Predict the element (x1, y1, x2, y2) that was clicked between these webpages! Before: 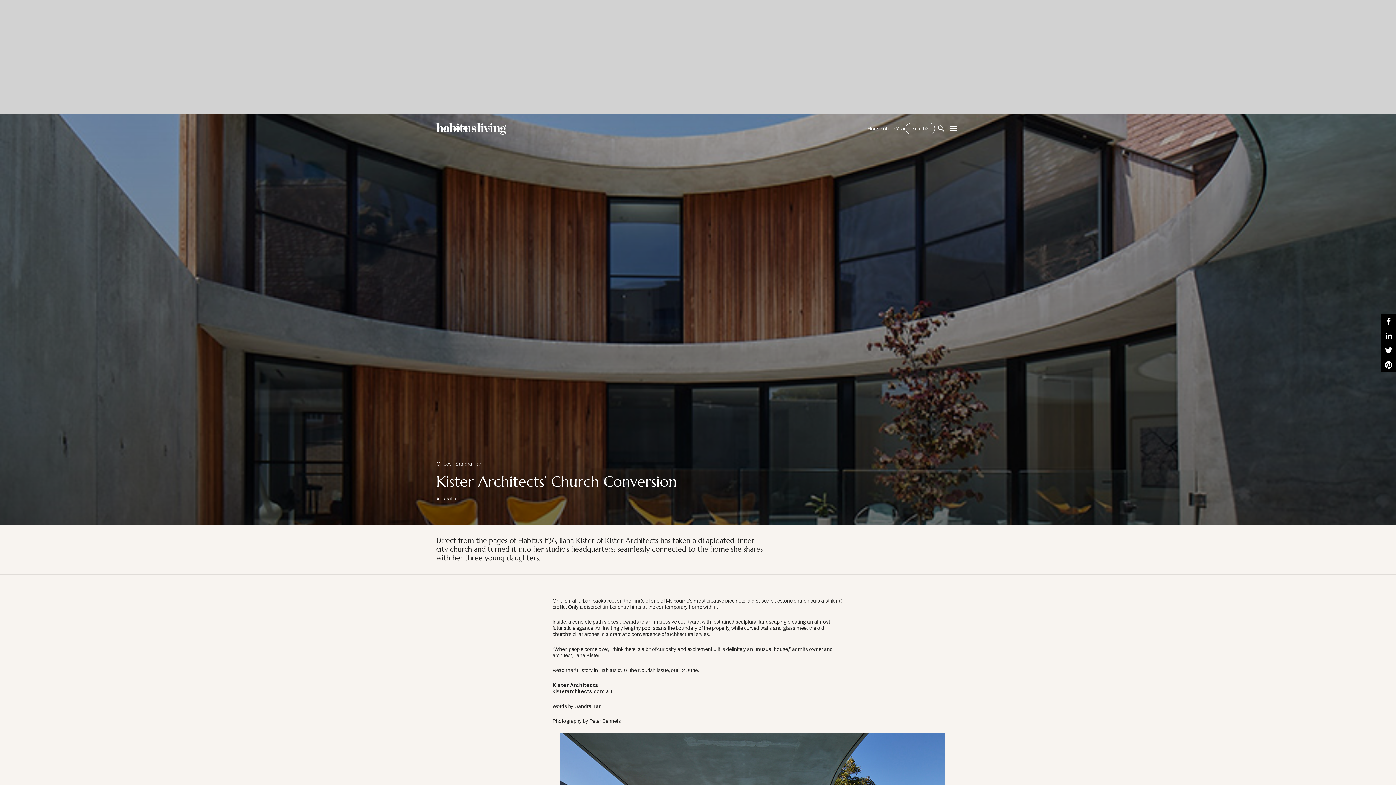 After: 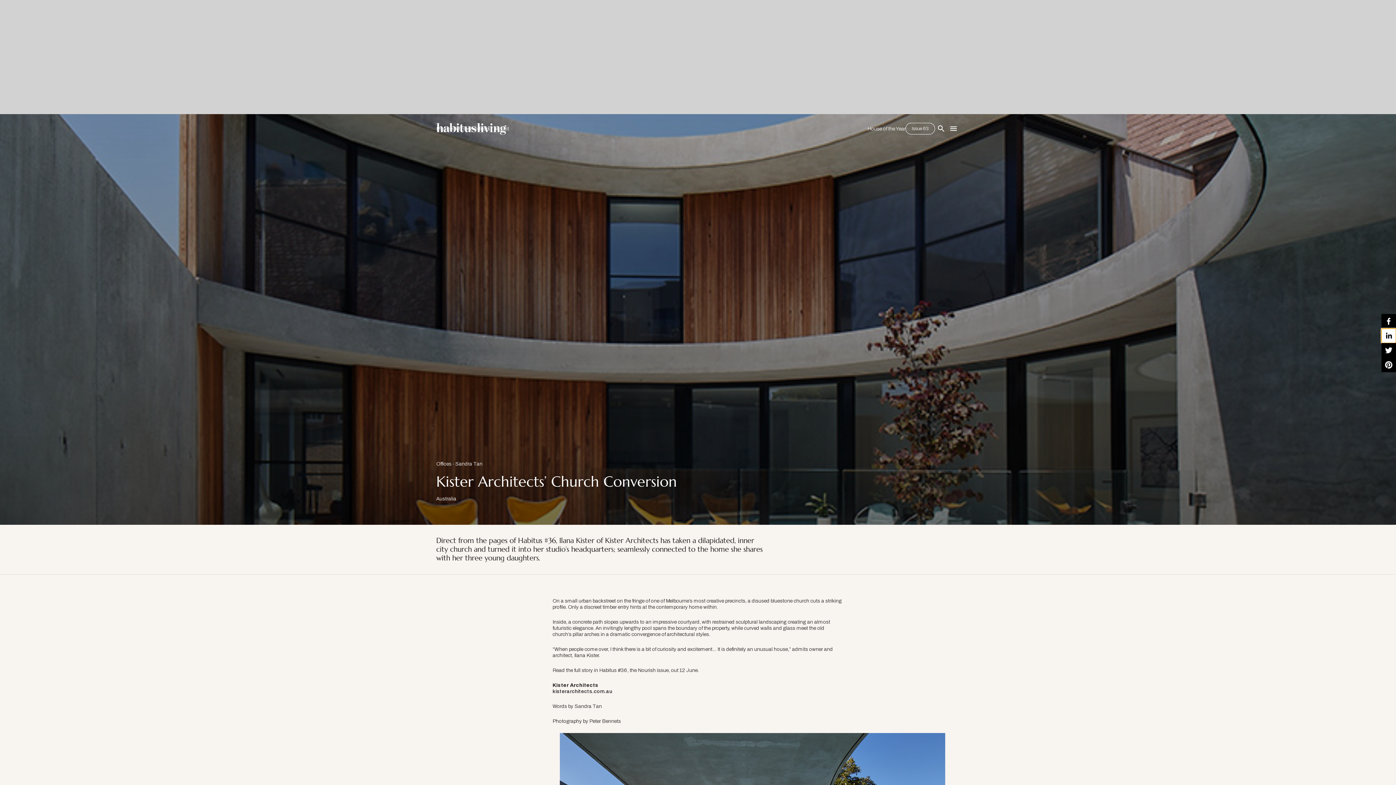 Action: bbox: (1381, 328, 1396, 343)